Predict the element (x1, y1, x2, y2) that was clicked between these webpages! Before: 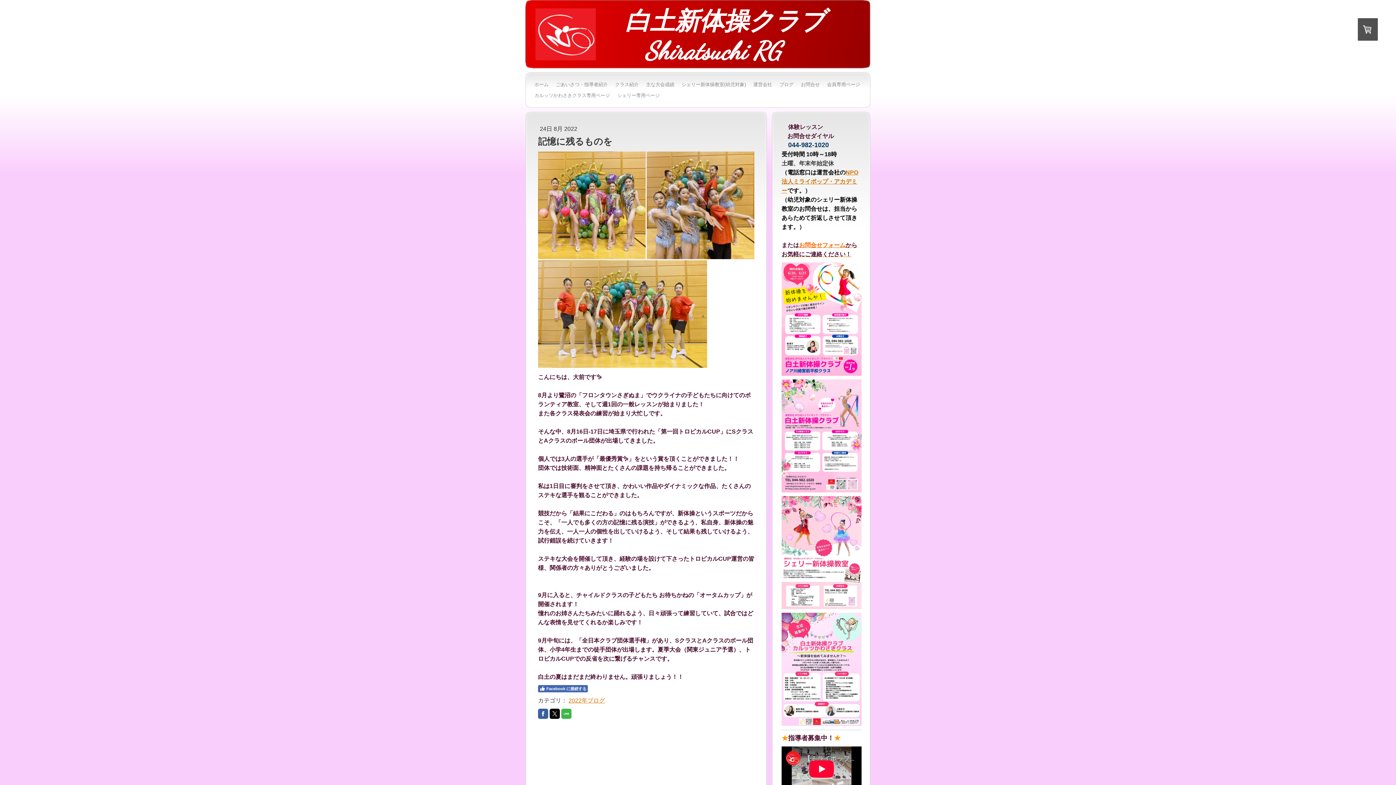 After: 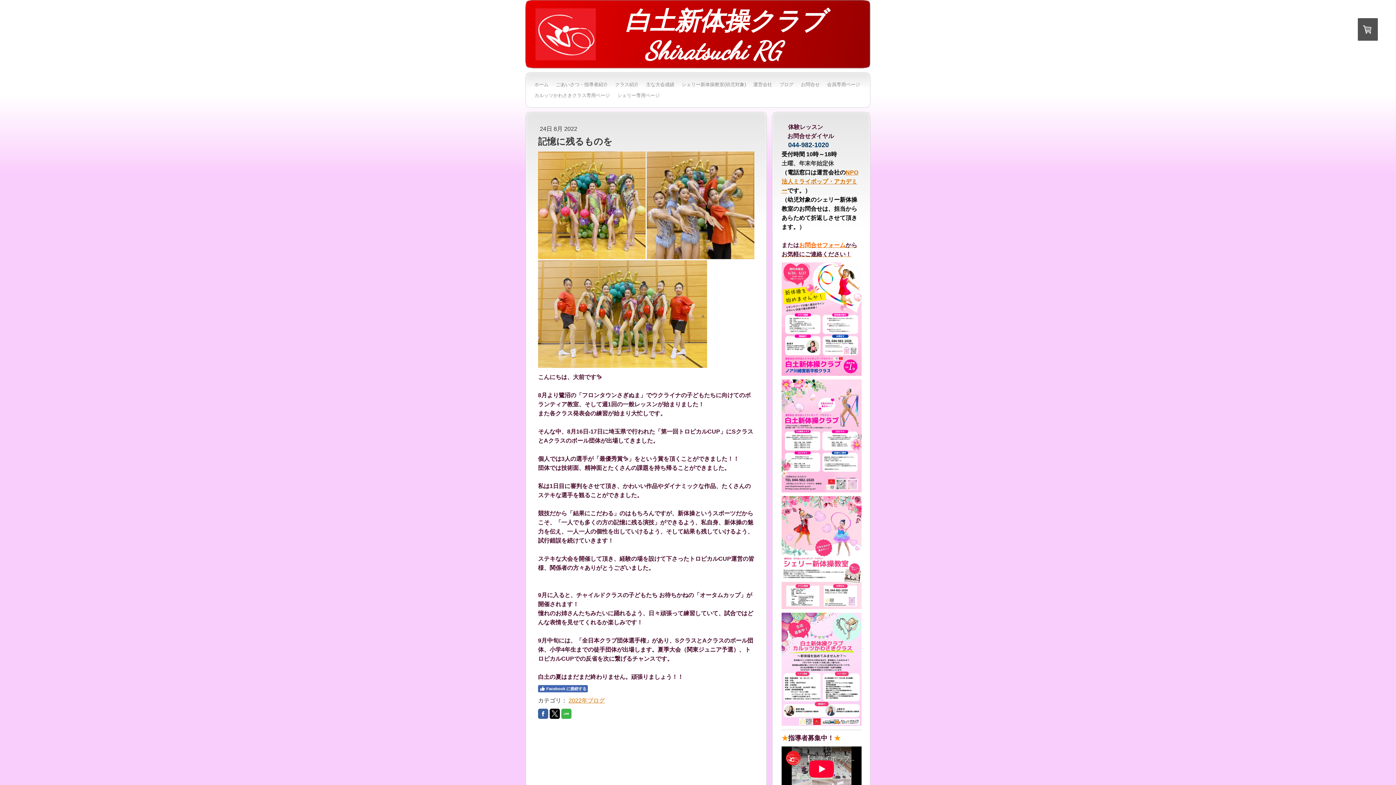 Action: bbox: (549, 709, 560, 719)